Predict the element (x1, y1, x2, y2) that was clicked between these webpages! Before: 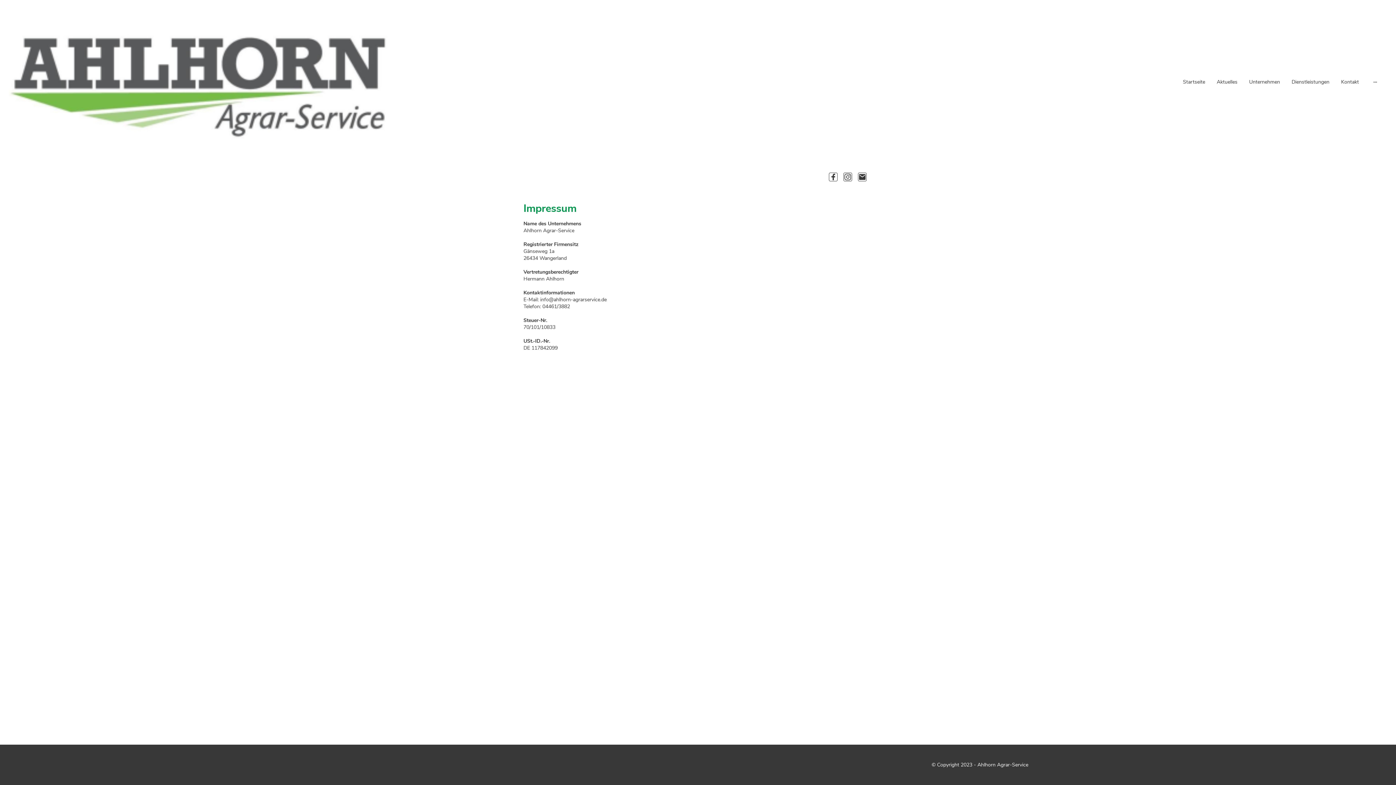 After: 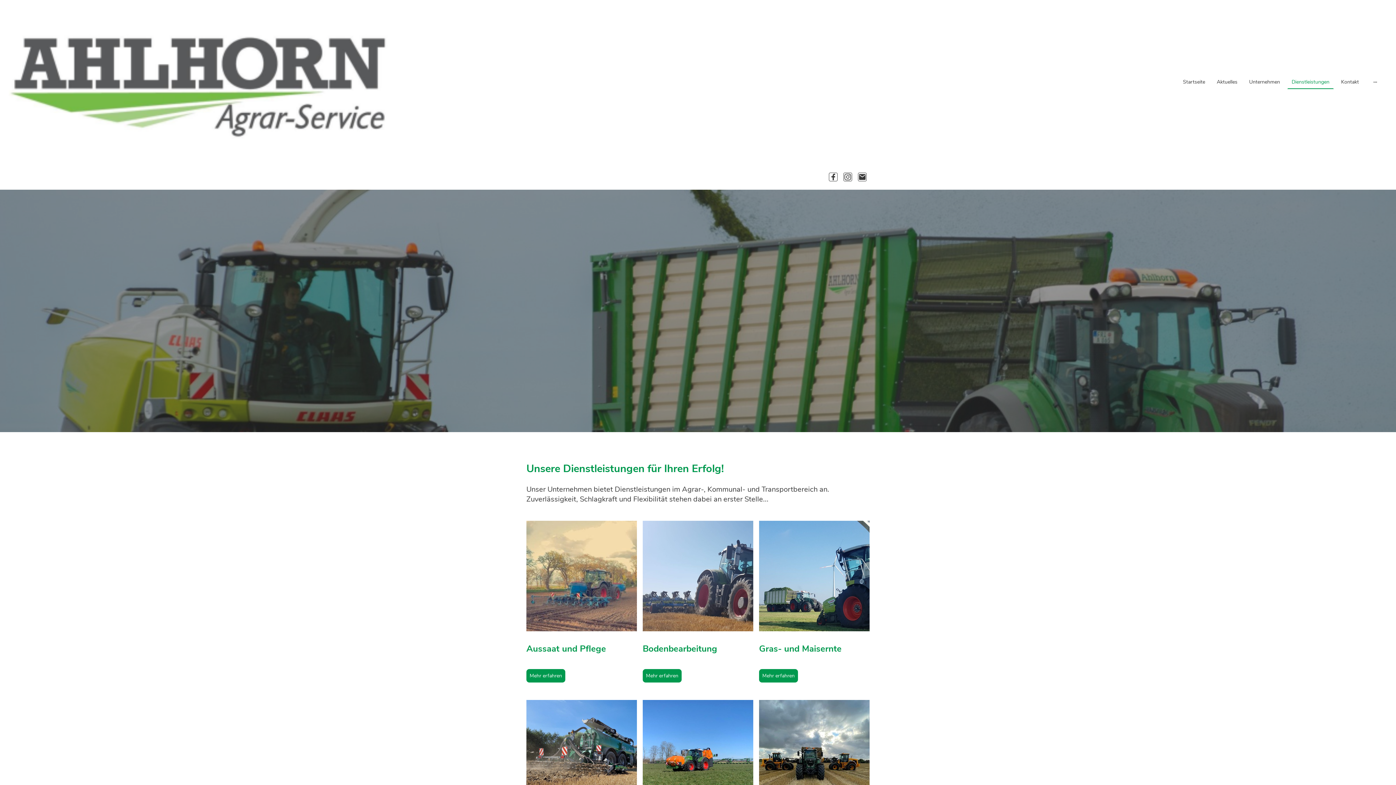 Action: bbox: (1288, 75, 1333, 88) label: Dienstleistungen